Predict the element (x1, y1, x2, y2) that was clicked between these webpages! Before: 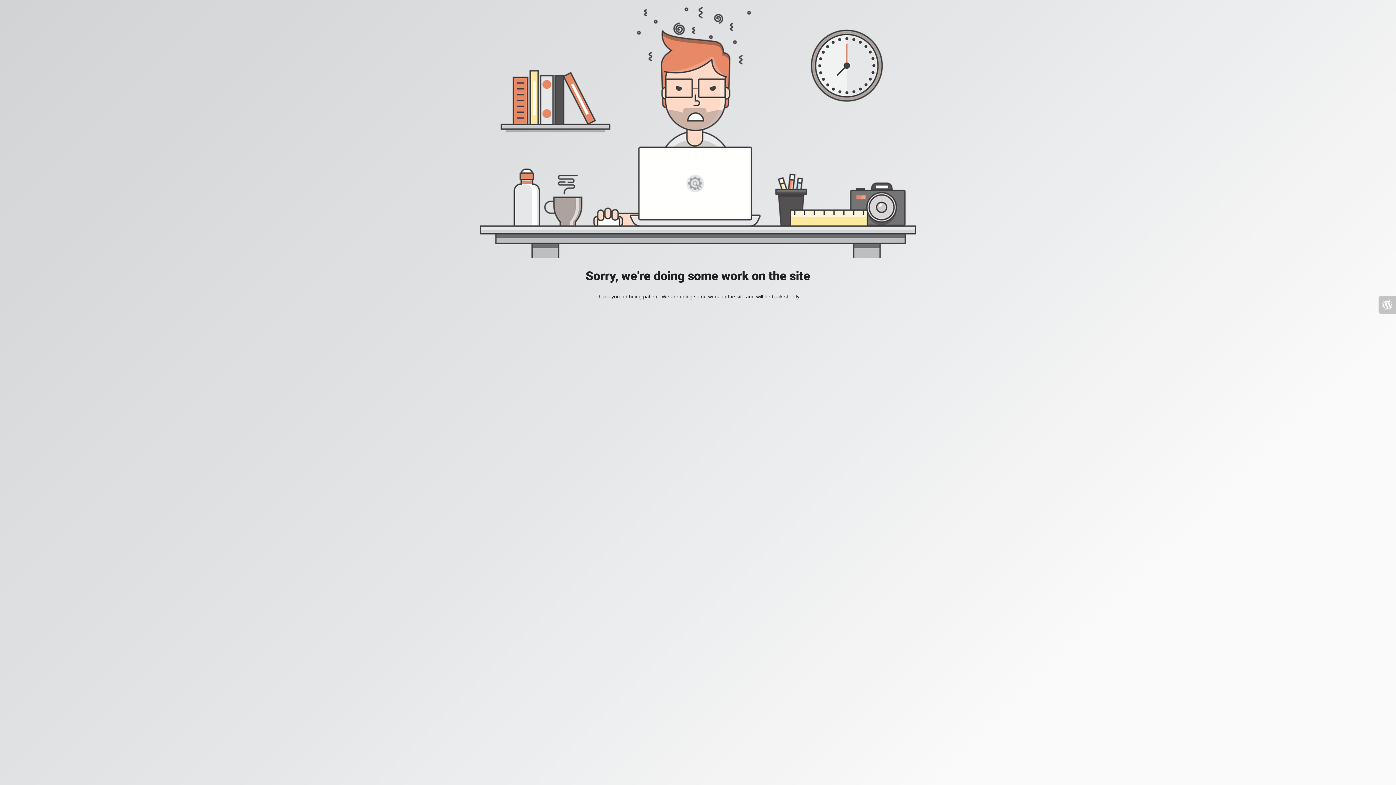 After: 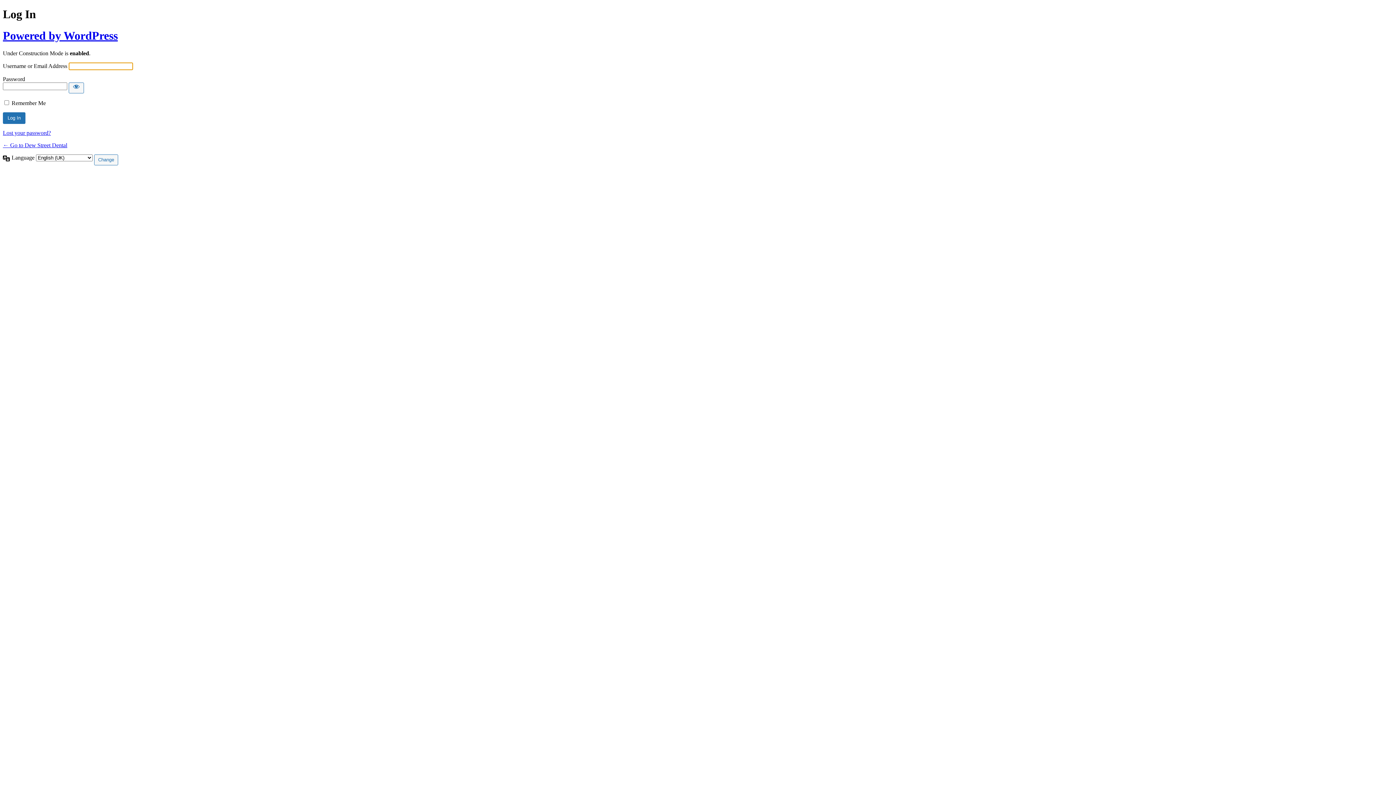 Action: bbox: (1378, 296, 1396, 313)